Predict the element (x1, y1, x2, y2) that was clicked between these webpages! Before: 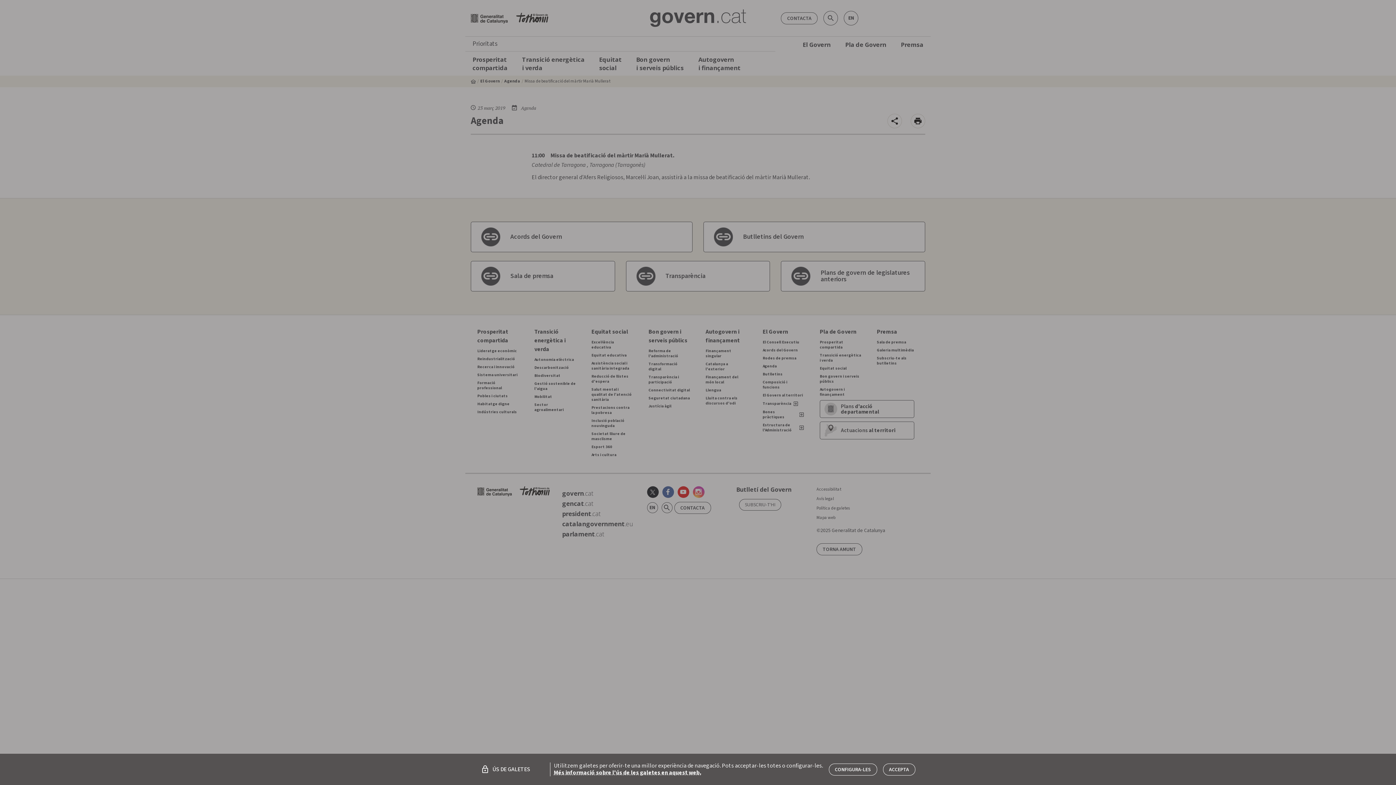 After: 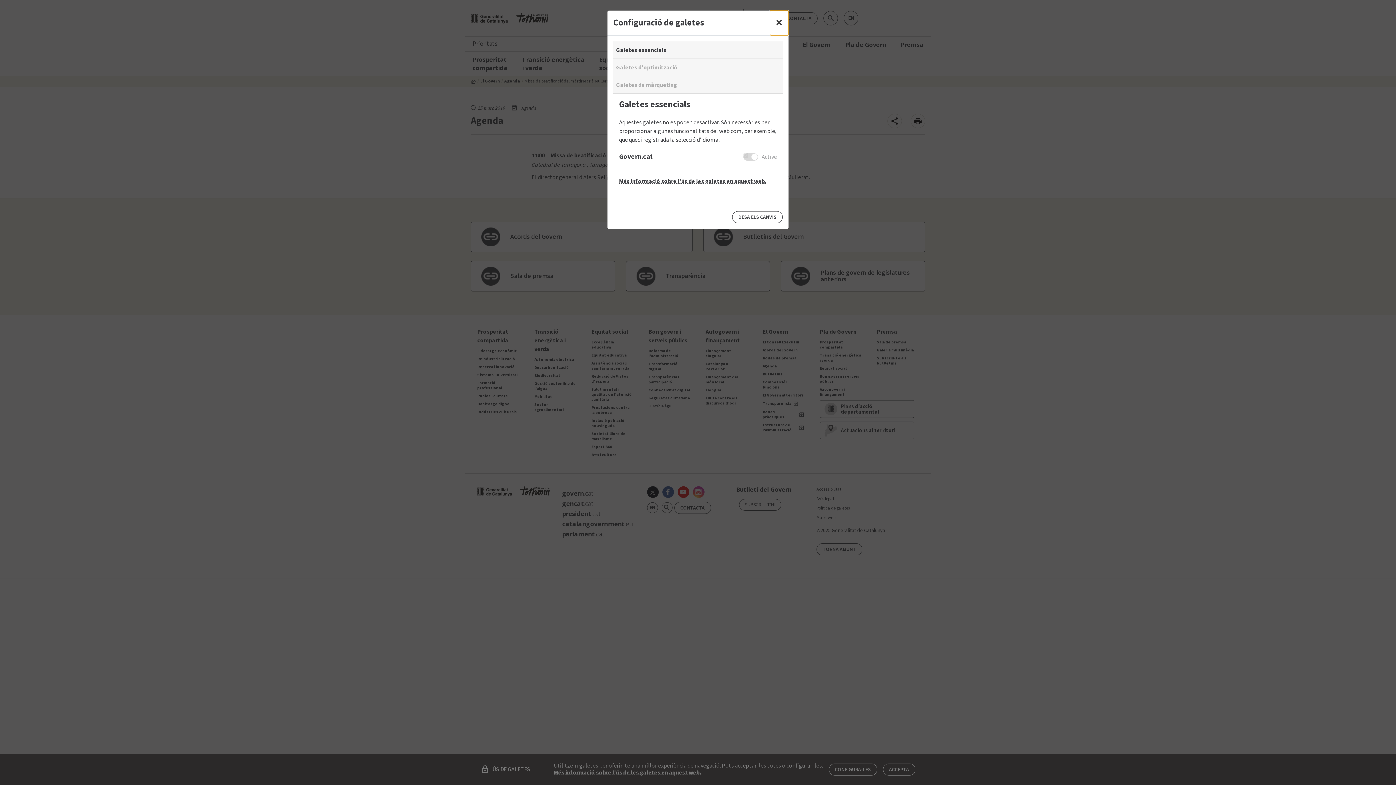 Action: label: CONFIGURA-LES bbox: (828, 763, 877, 775)